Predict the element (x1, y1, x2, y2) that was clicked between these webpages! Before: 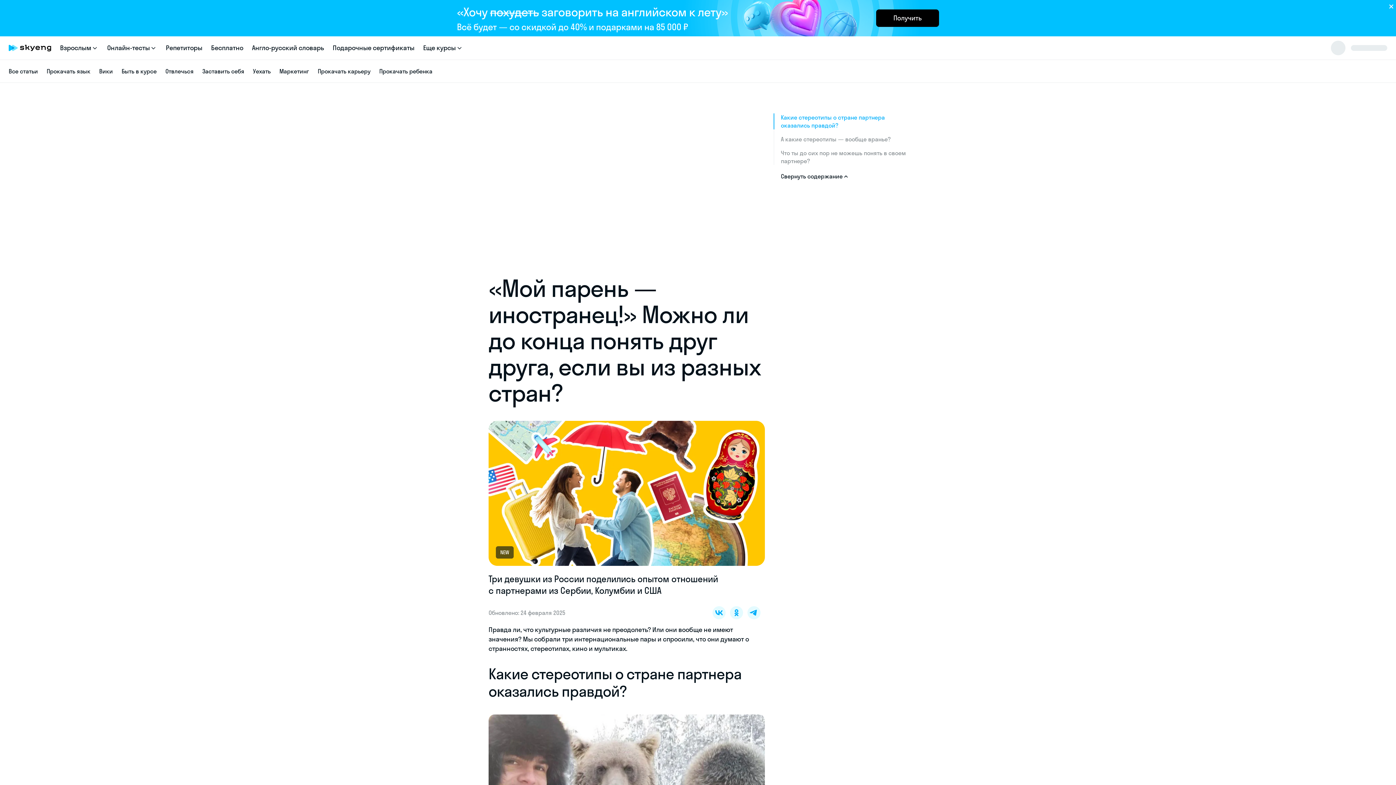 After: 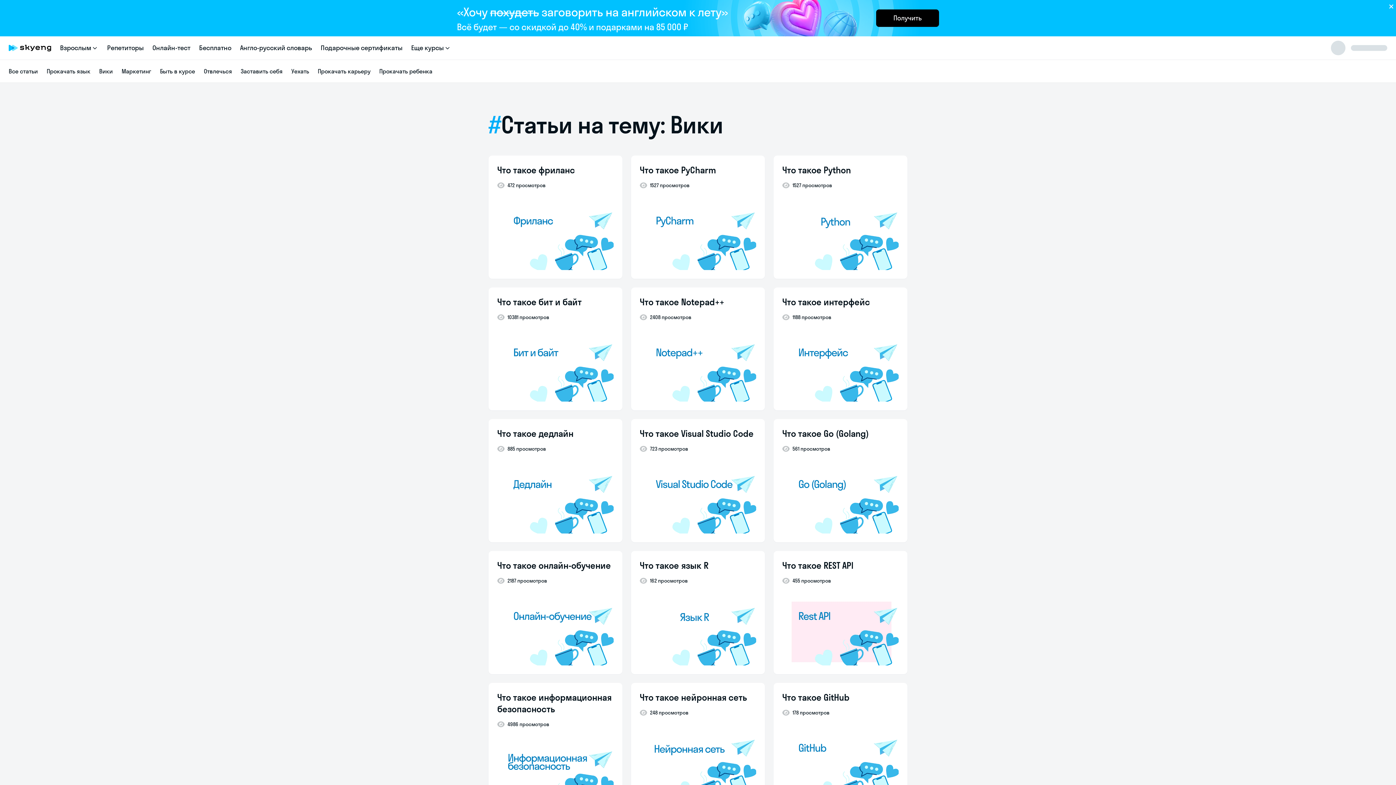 Action: bbox: (99, 67, 112, 74) label: Вики